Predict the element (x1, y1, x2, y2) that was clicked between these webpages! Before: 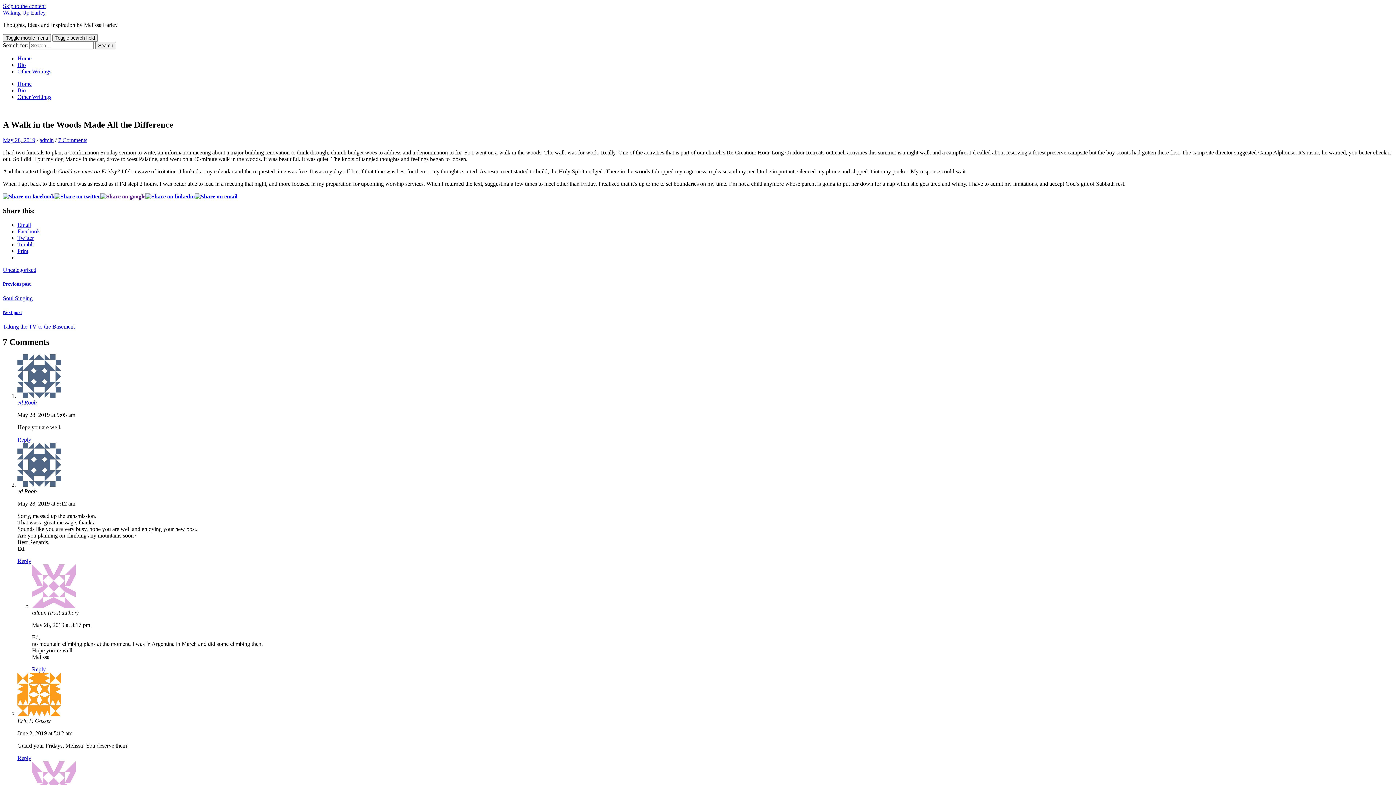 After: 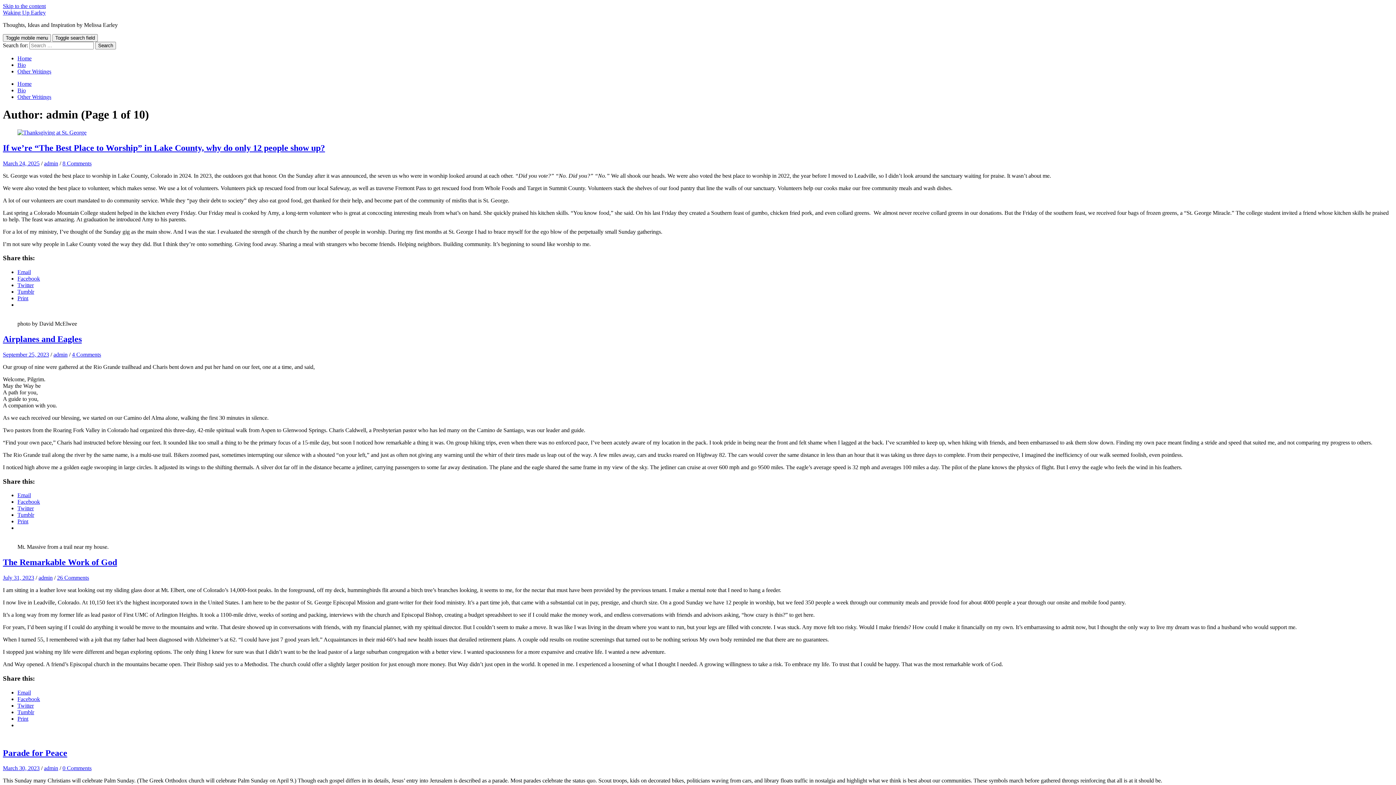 Action: bbox: (39, 137, 53, 143) label: admin